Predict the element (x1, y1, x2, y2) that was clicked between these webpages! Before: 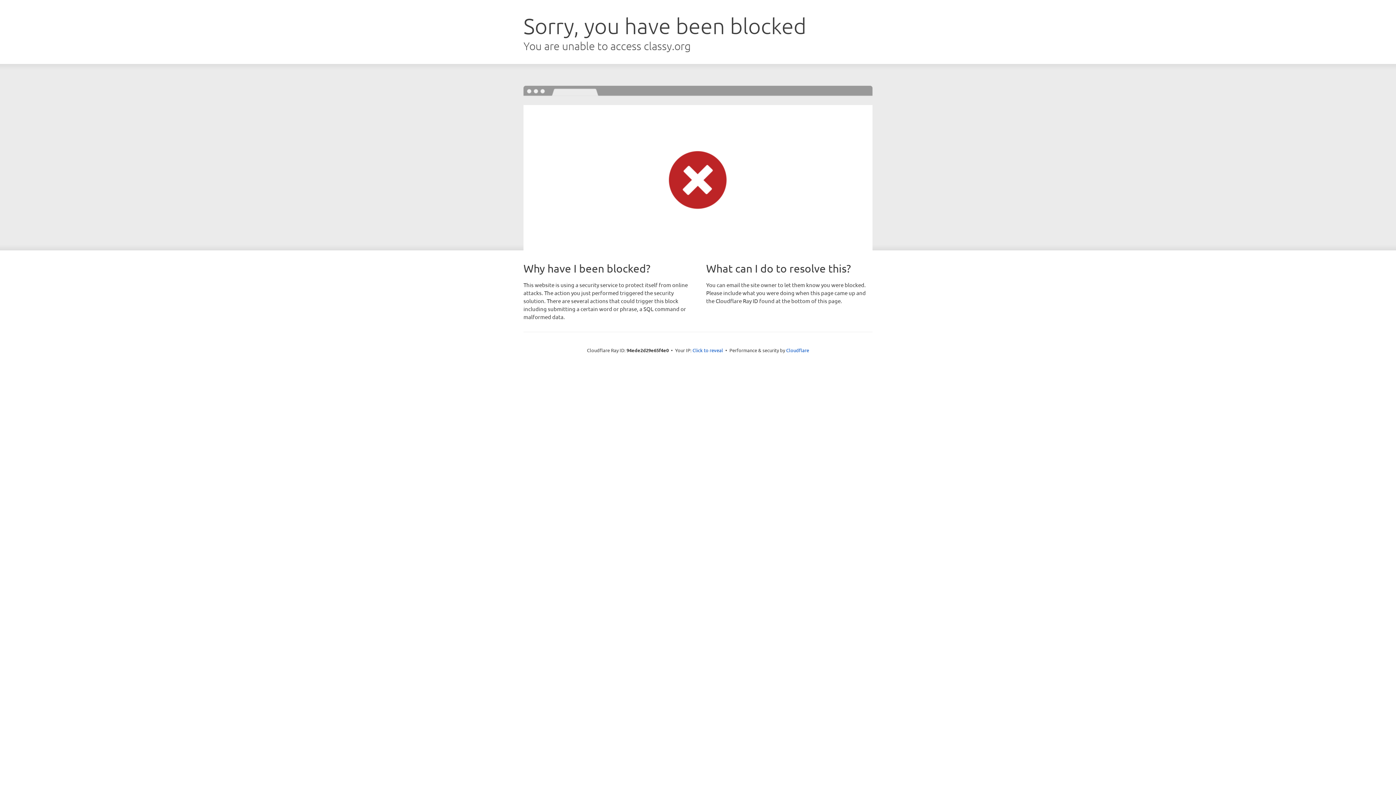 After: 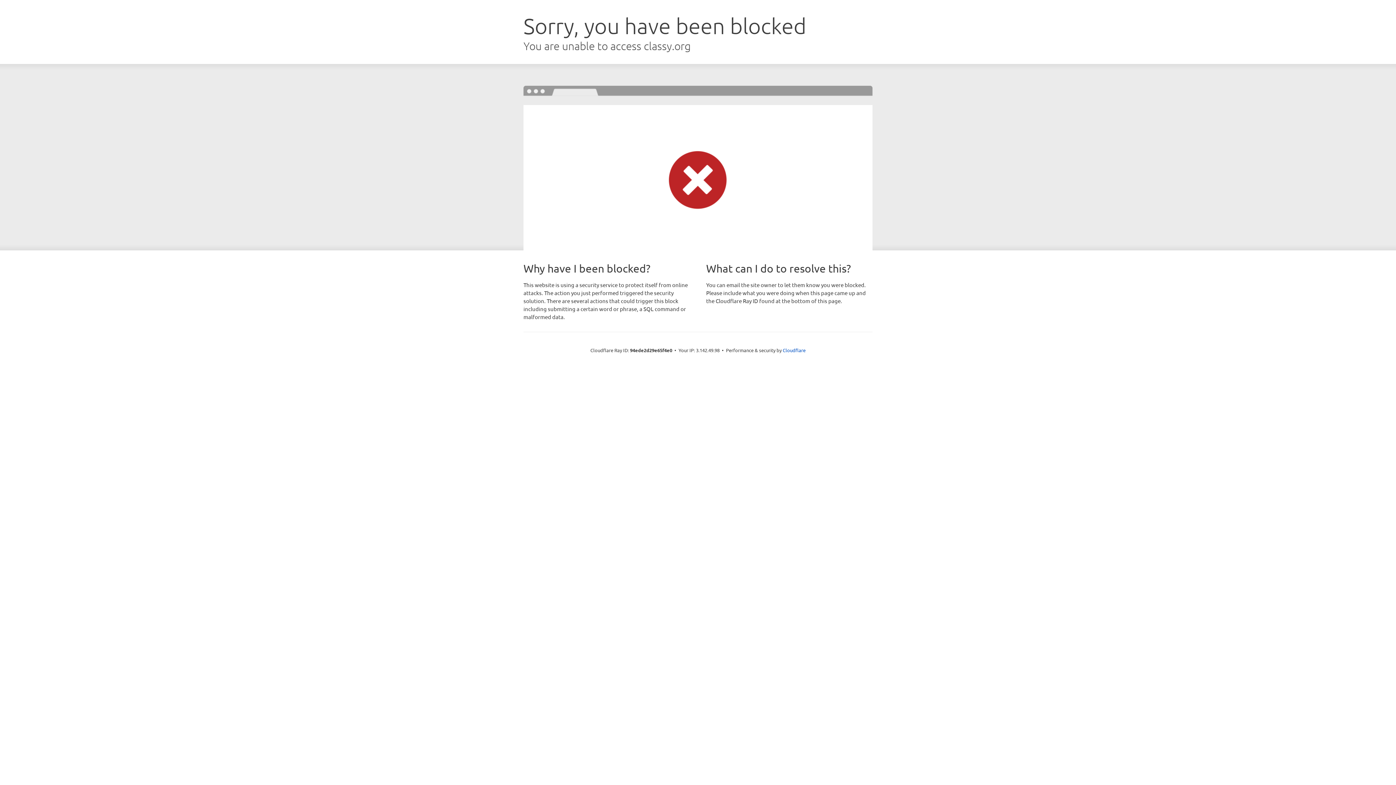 Action: bbox: (692, 346, 723, 353) label: Click to reveal